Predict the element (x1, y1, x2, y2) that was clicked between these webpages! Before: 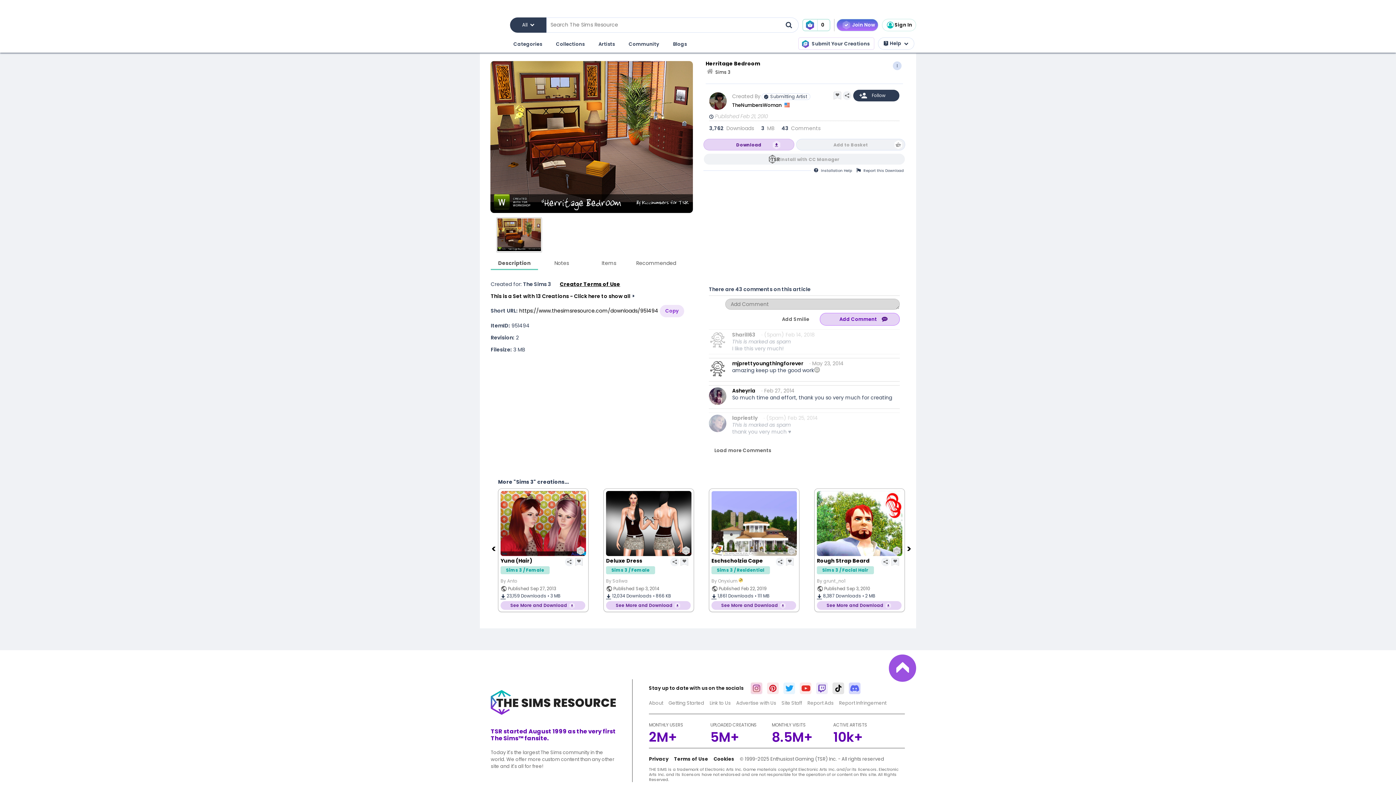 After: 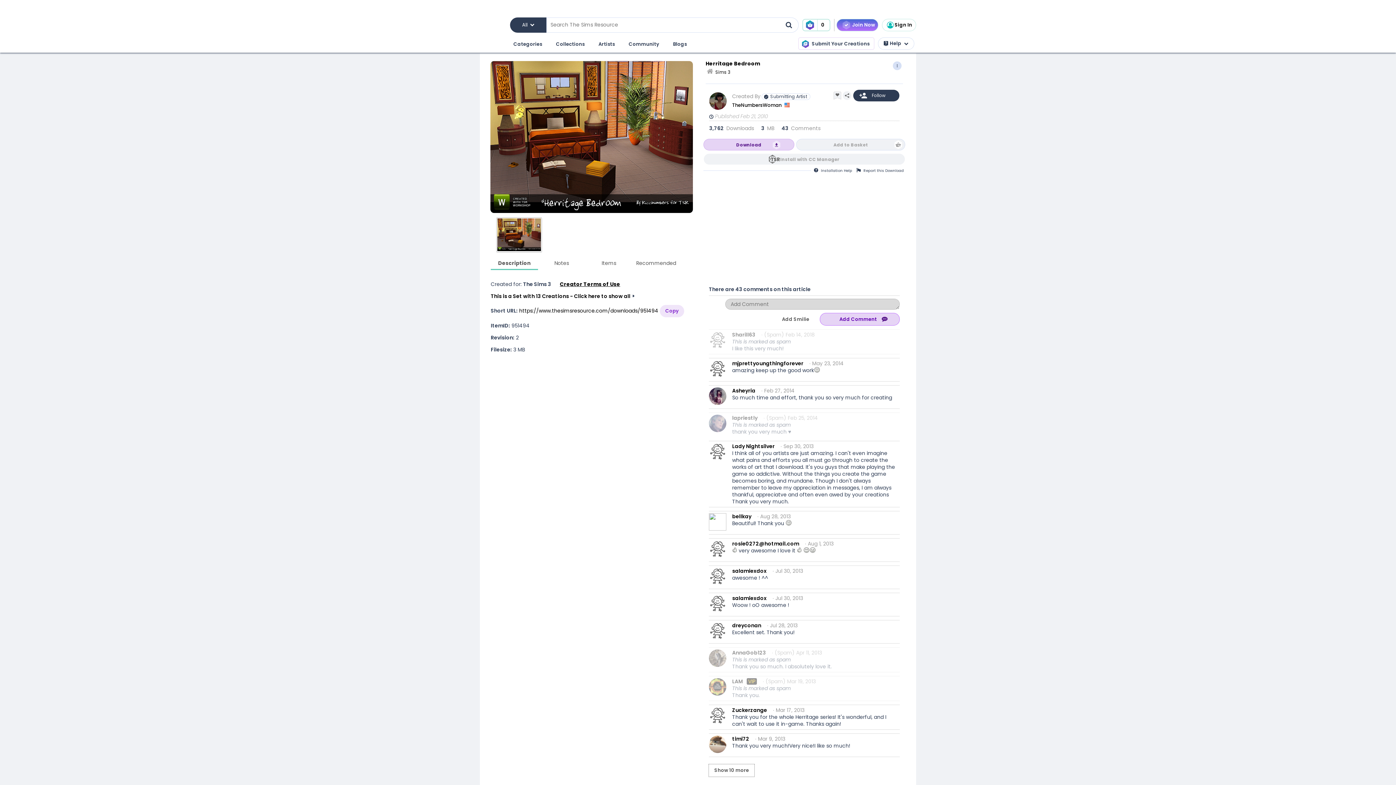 Action: label: Load more Comments bbox: (709, 444, 776, 457)